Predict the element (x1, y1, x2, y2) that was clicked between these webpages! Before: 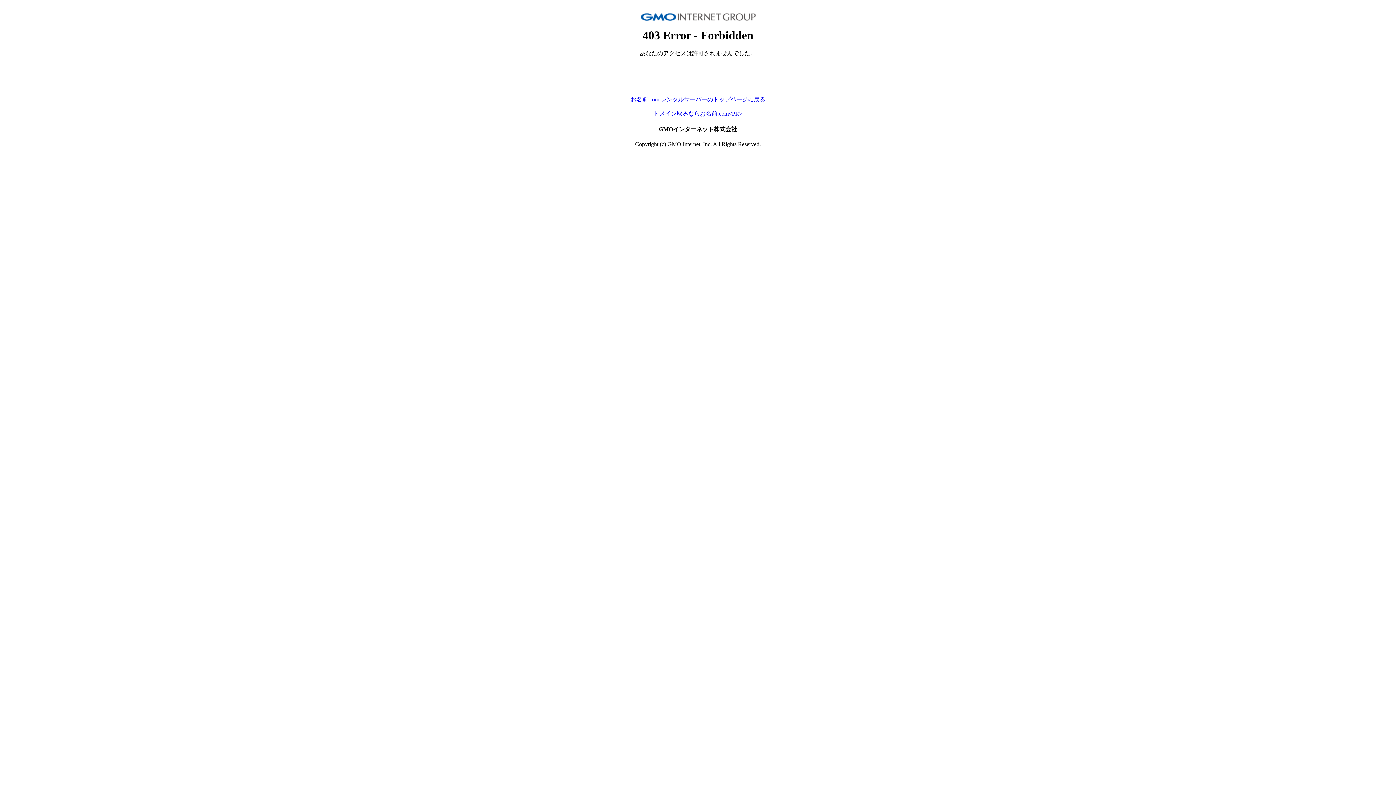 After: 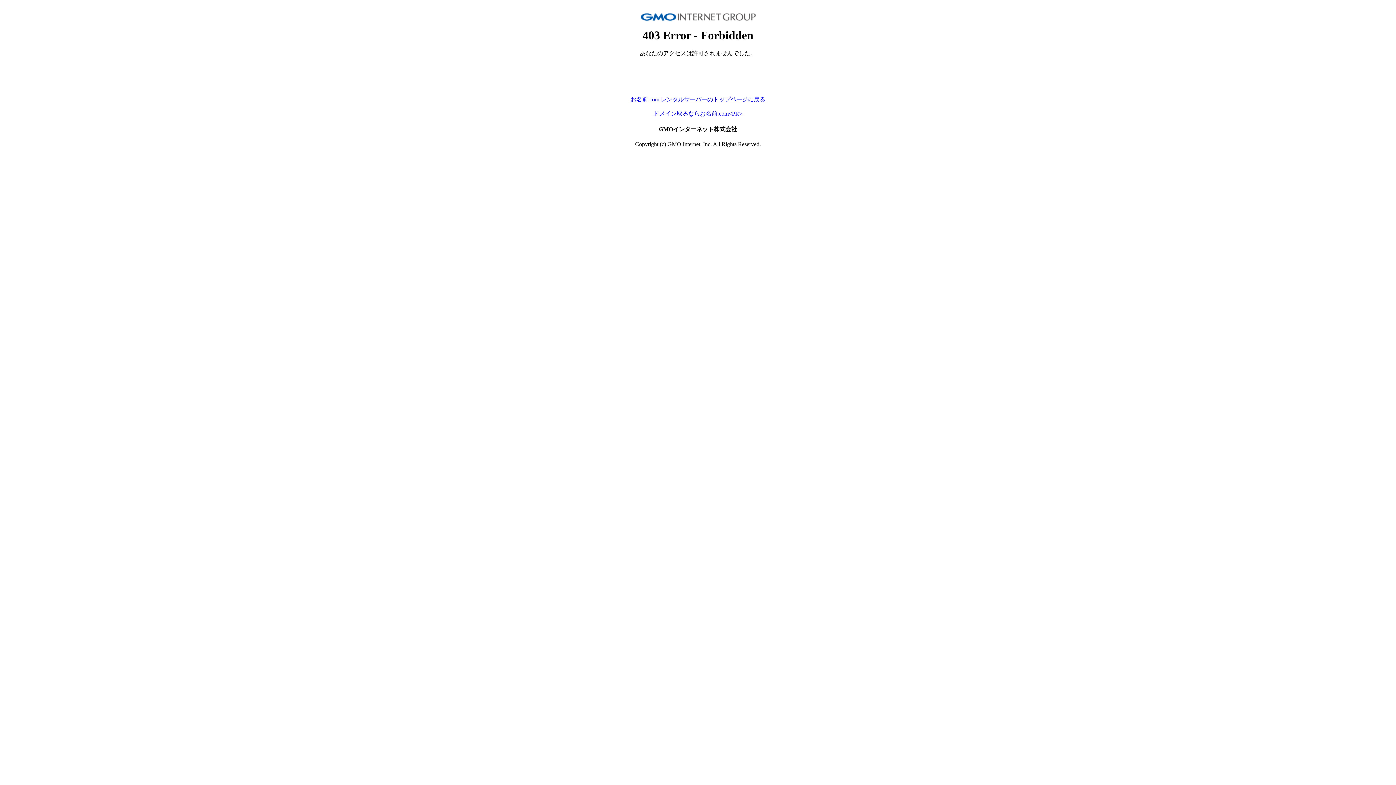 Action: label: お名前.com レンタルサーバーのトップページに戻る bbox: (630, 96, 765, 102)